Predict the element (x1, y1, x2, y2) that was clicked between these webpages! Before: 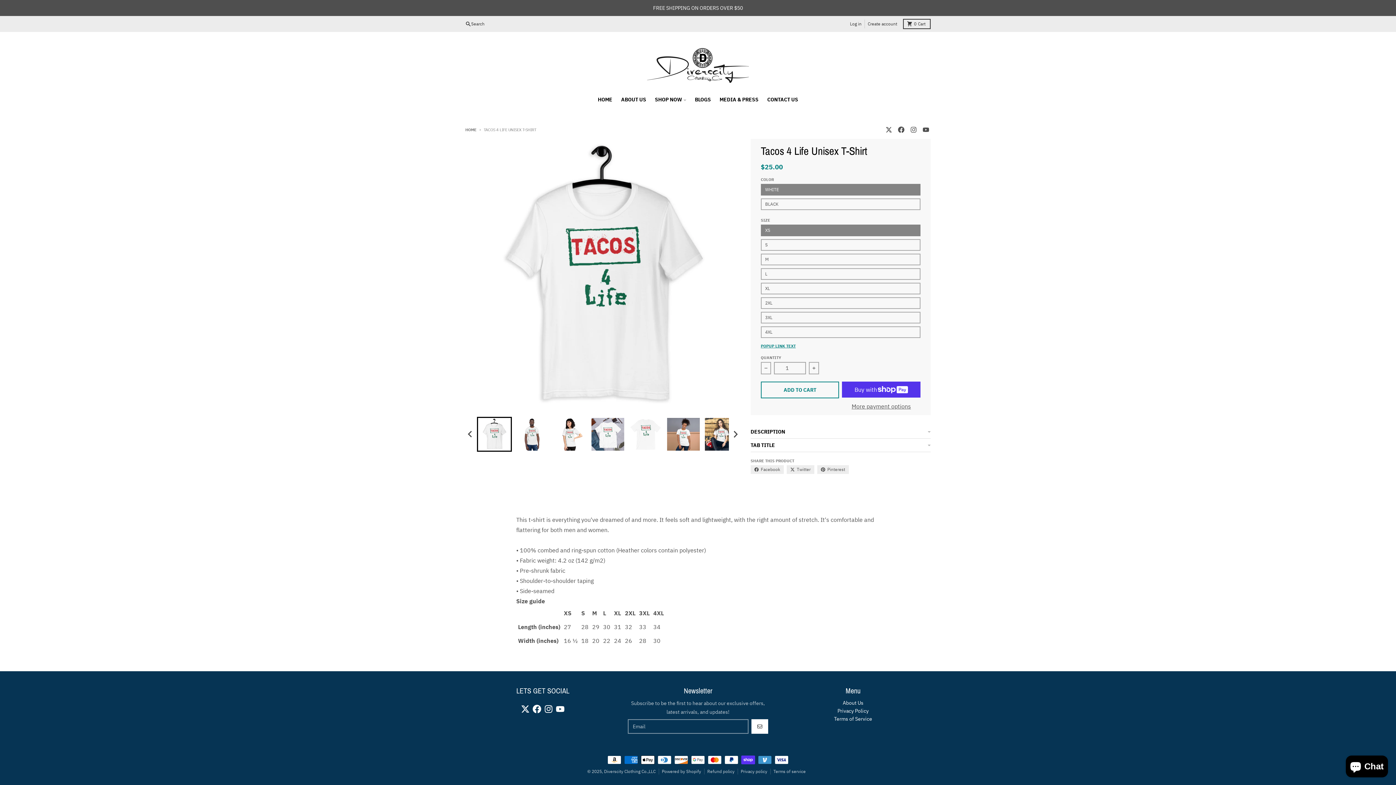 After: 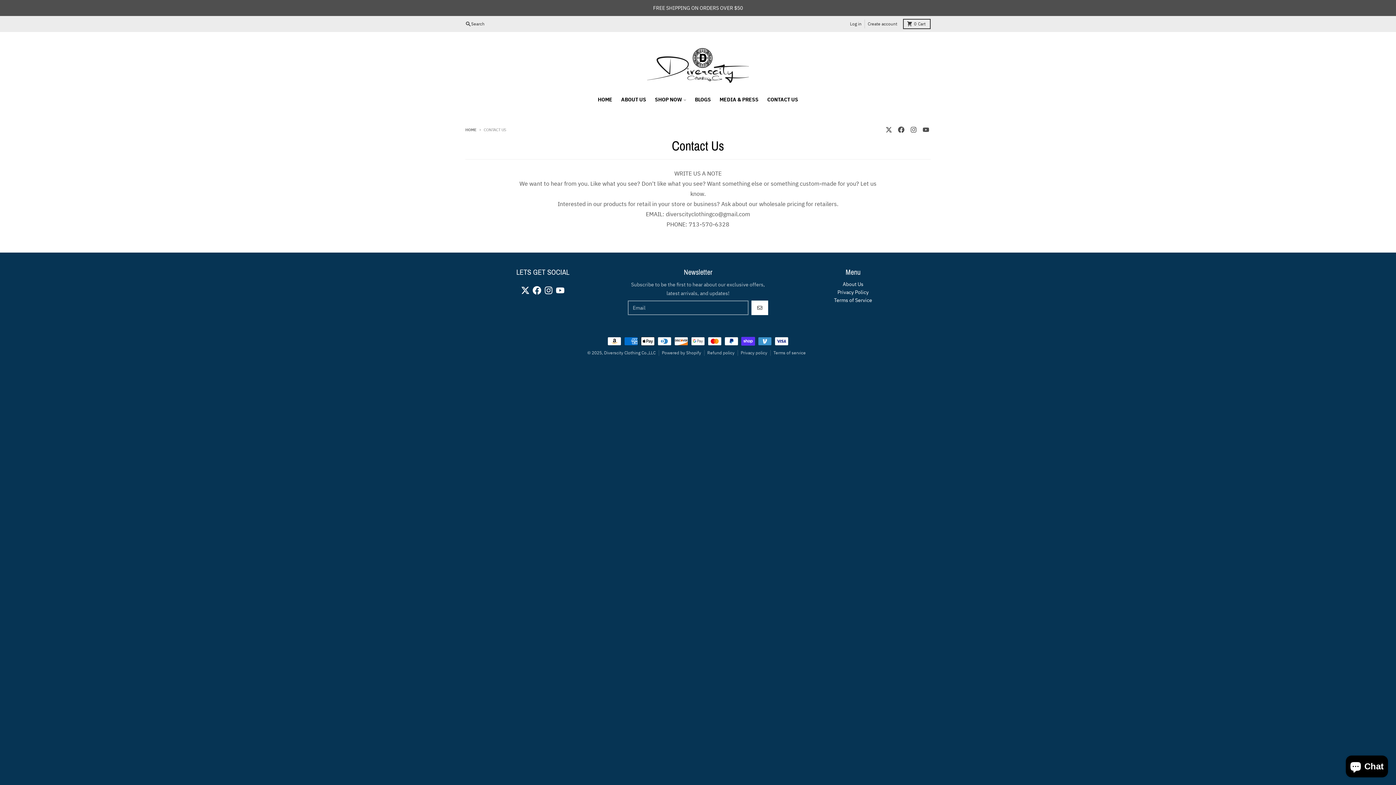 Action: bbox: (763, 93, 802, 106) label: CONTACT US